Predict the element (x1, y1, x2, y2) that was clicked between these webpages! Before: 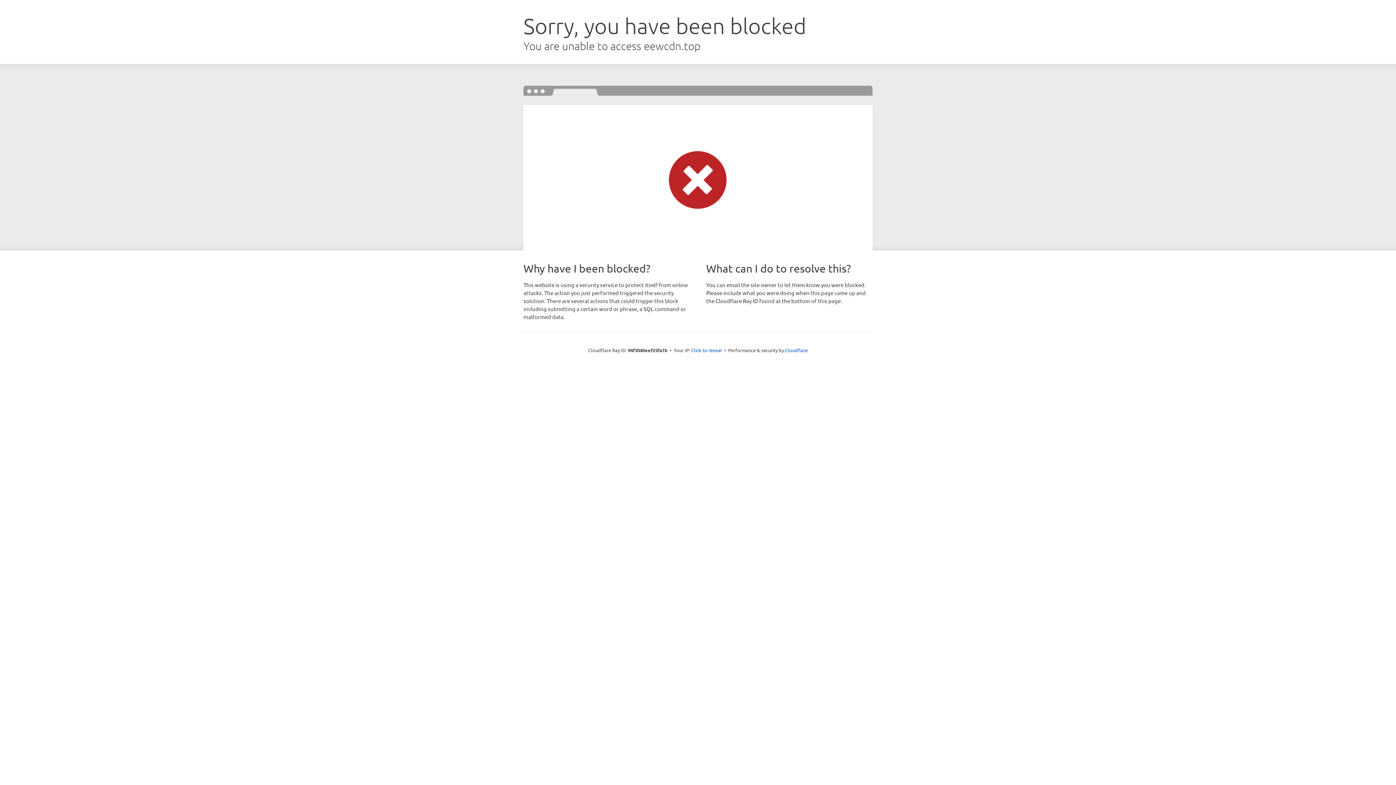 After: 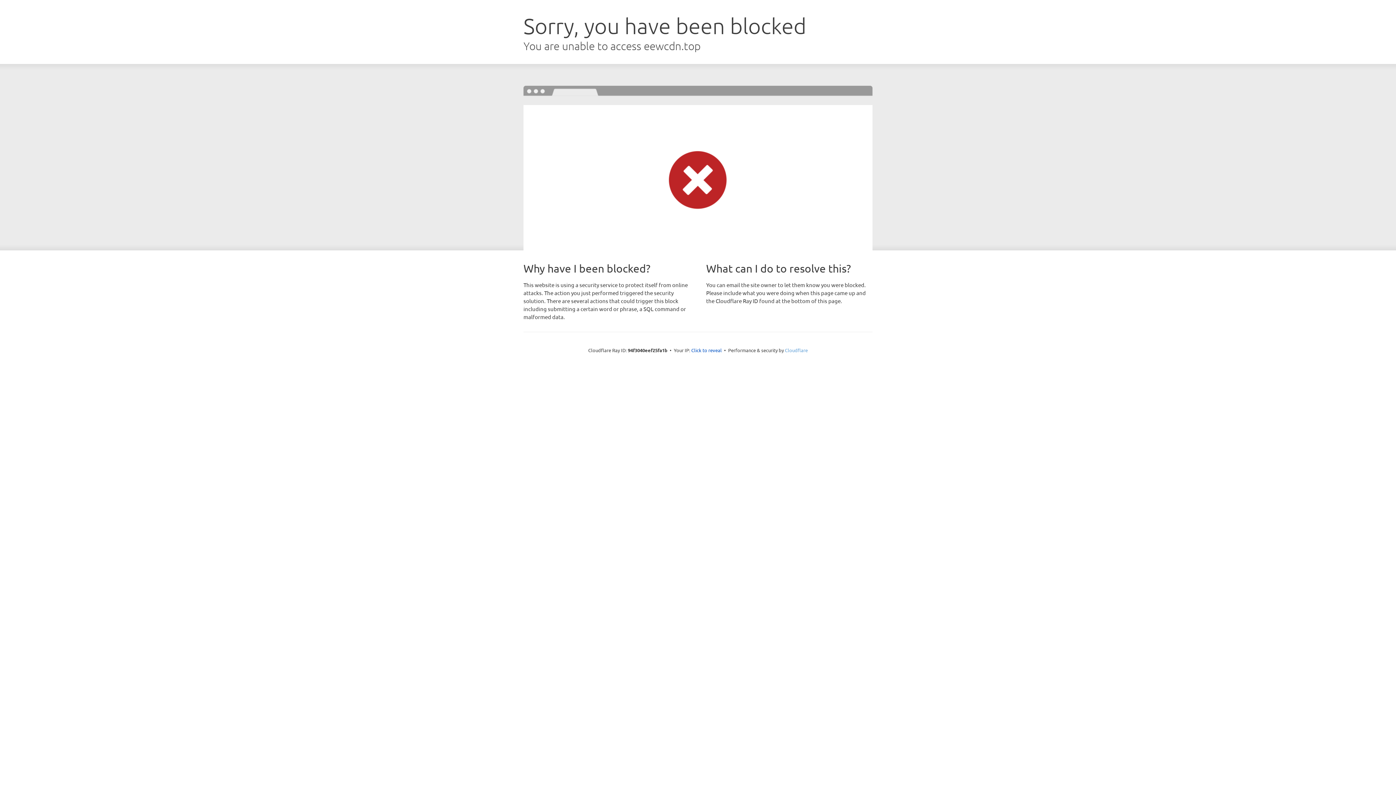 Action: bbox: (785, 347, 808, 353) label: Cloudflare